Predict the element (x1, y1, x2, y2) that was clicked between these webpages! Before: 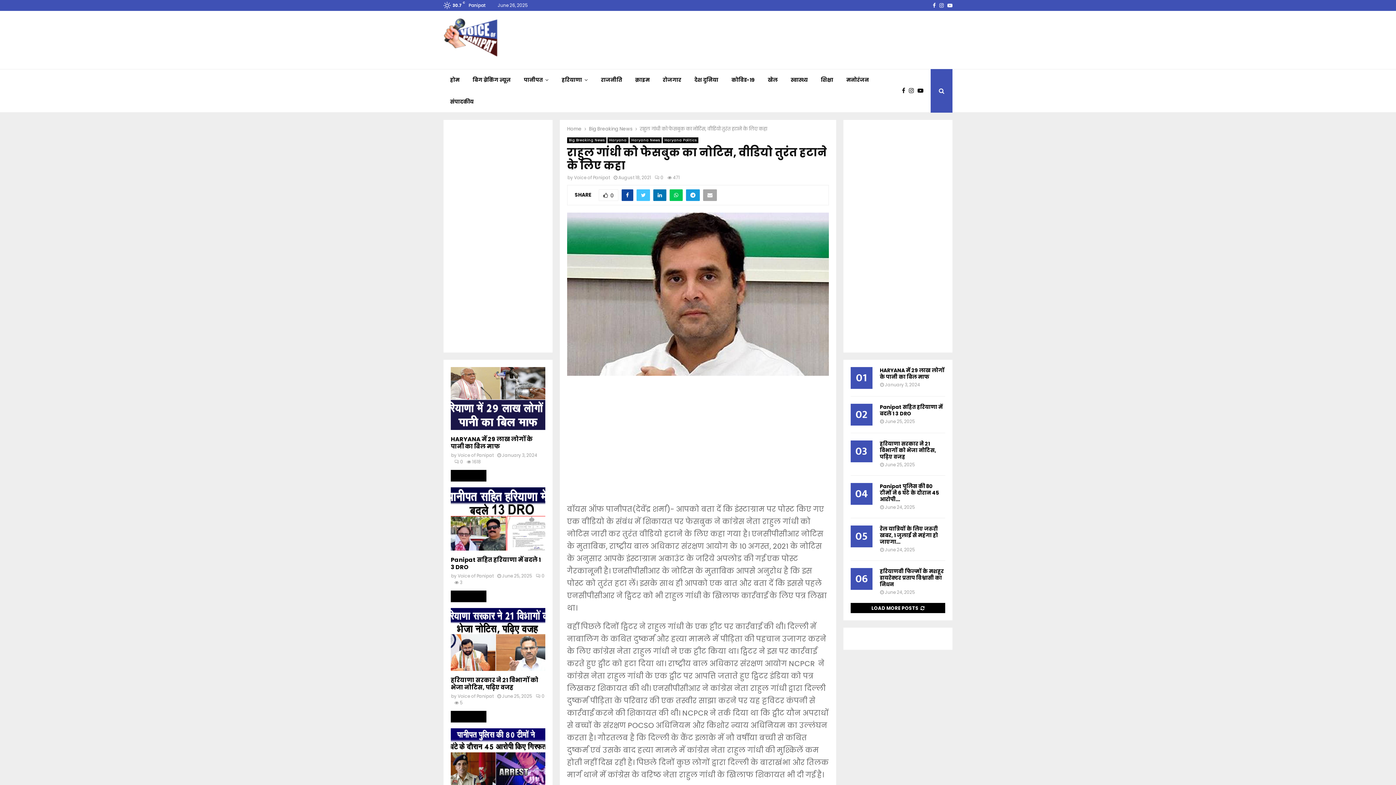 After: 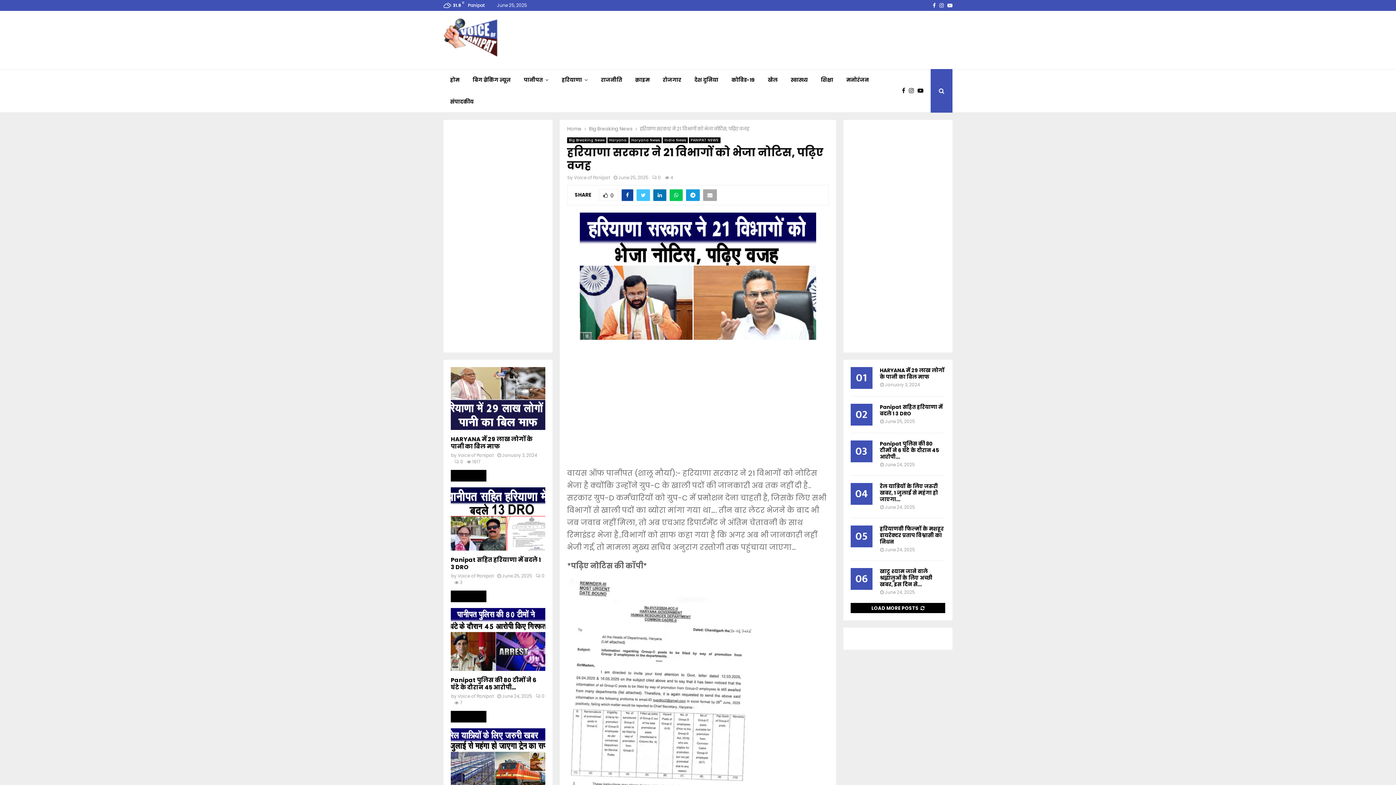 Action: bbox: (450, 608, 545, 671)